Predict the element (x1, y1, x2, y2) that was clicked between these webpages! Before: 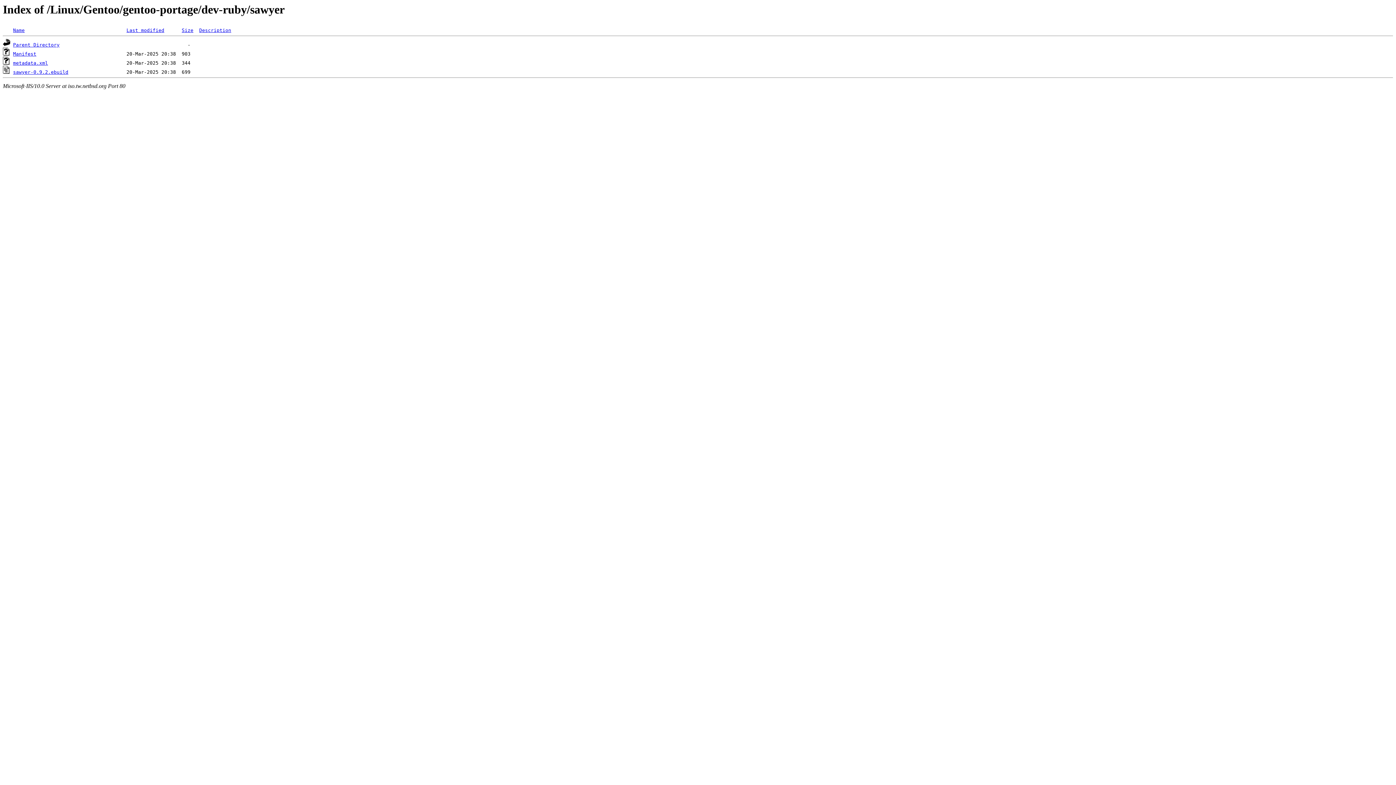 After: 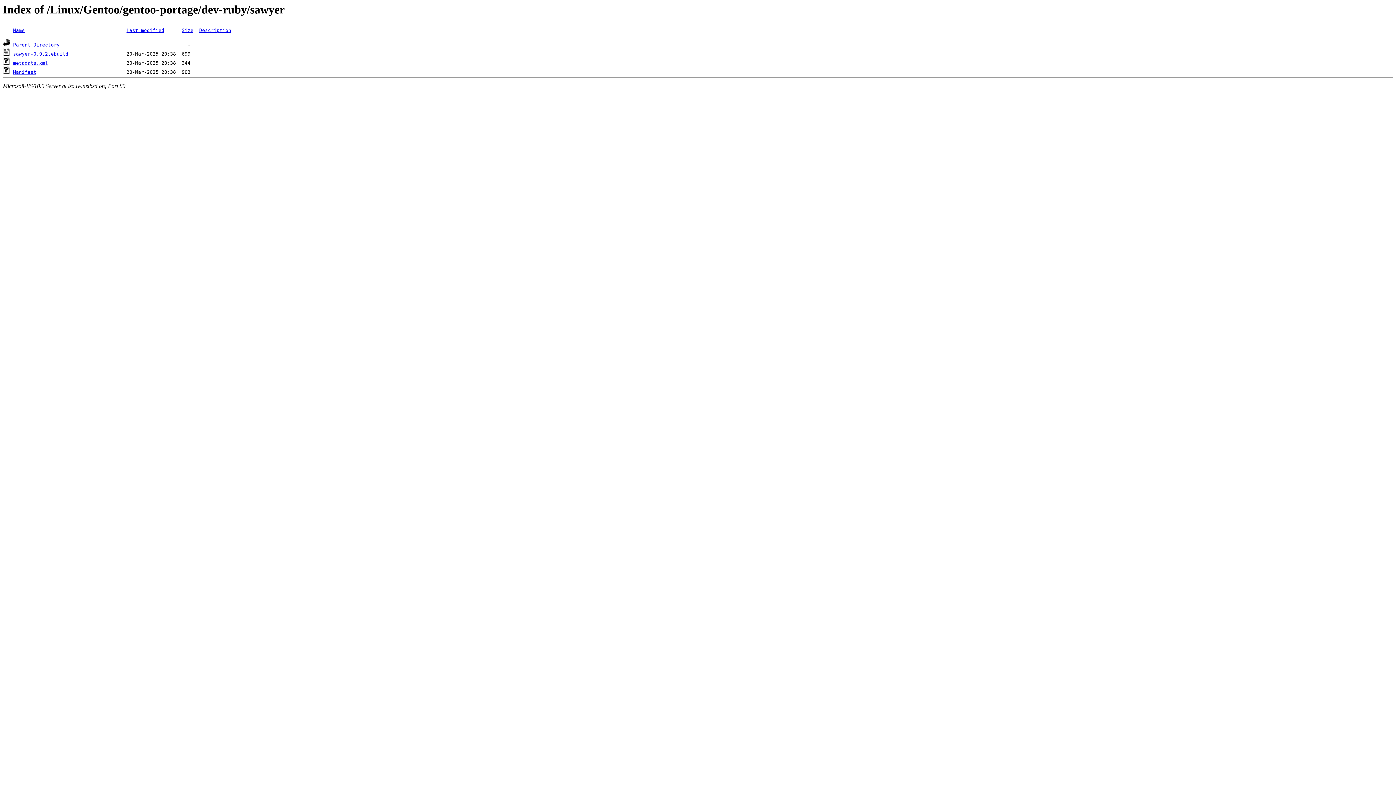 Action: label: Last modified bbox: (126, 27, 164, 33)